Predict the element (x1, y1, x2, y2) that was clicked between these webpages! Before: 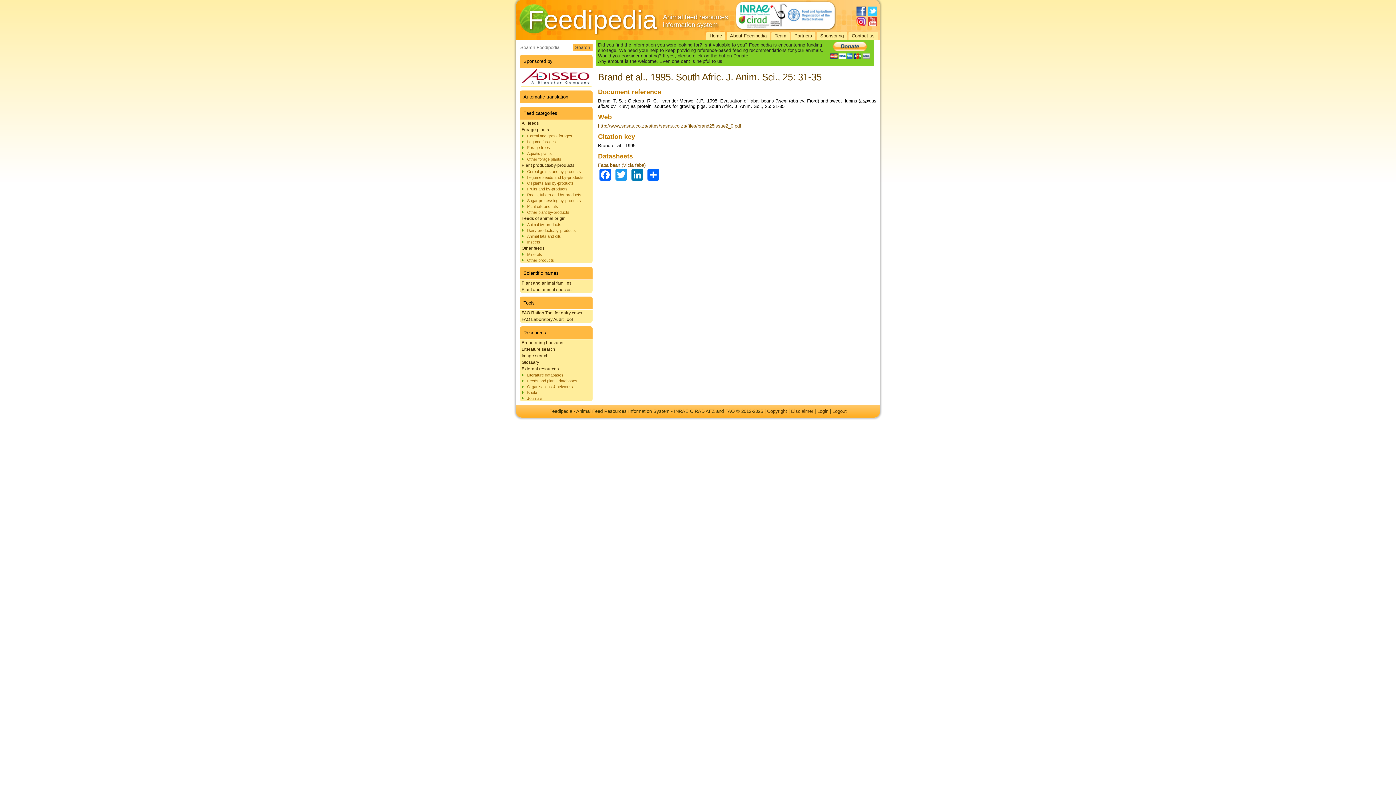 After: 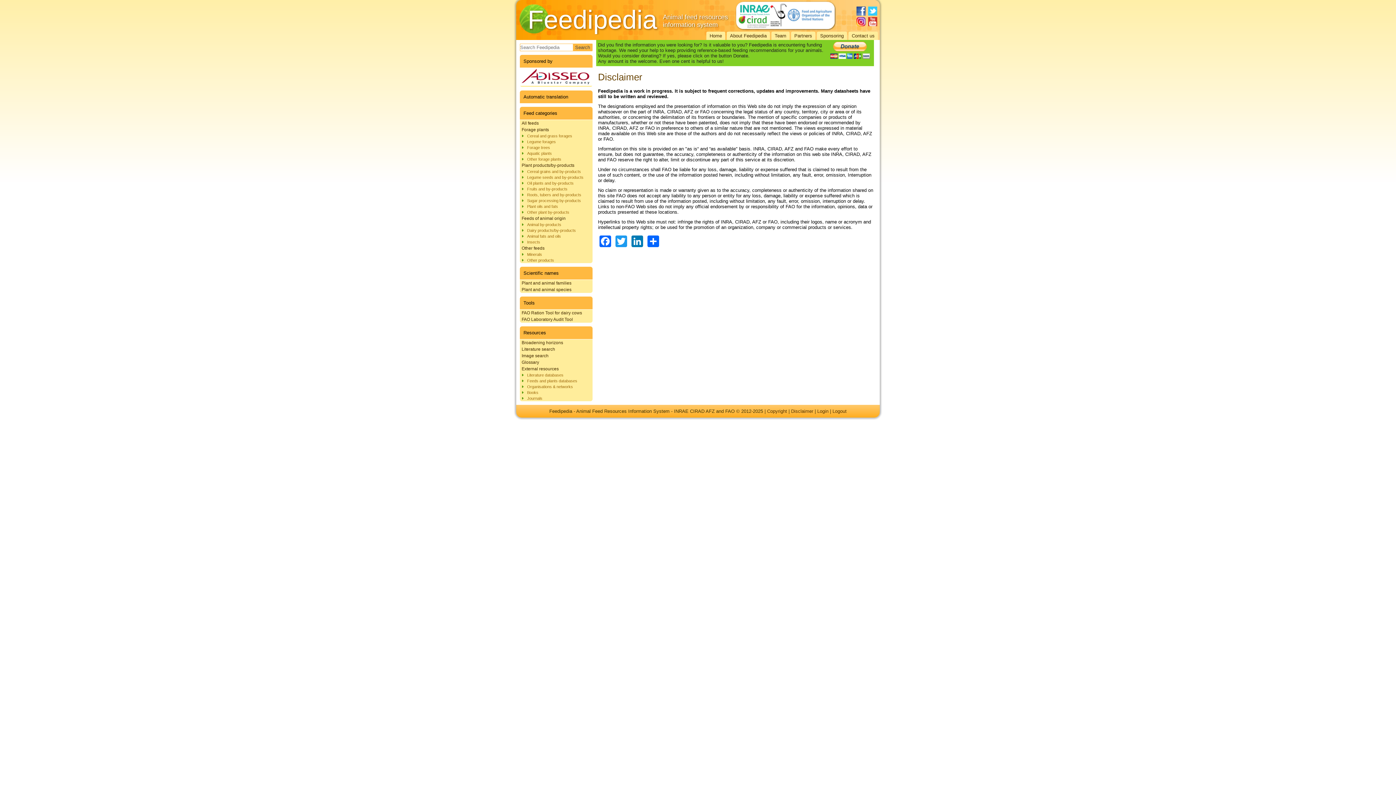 Action: label: Disclaimer bbox: (791, 408, 813, 414)